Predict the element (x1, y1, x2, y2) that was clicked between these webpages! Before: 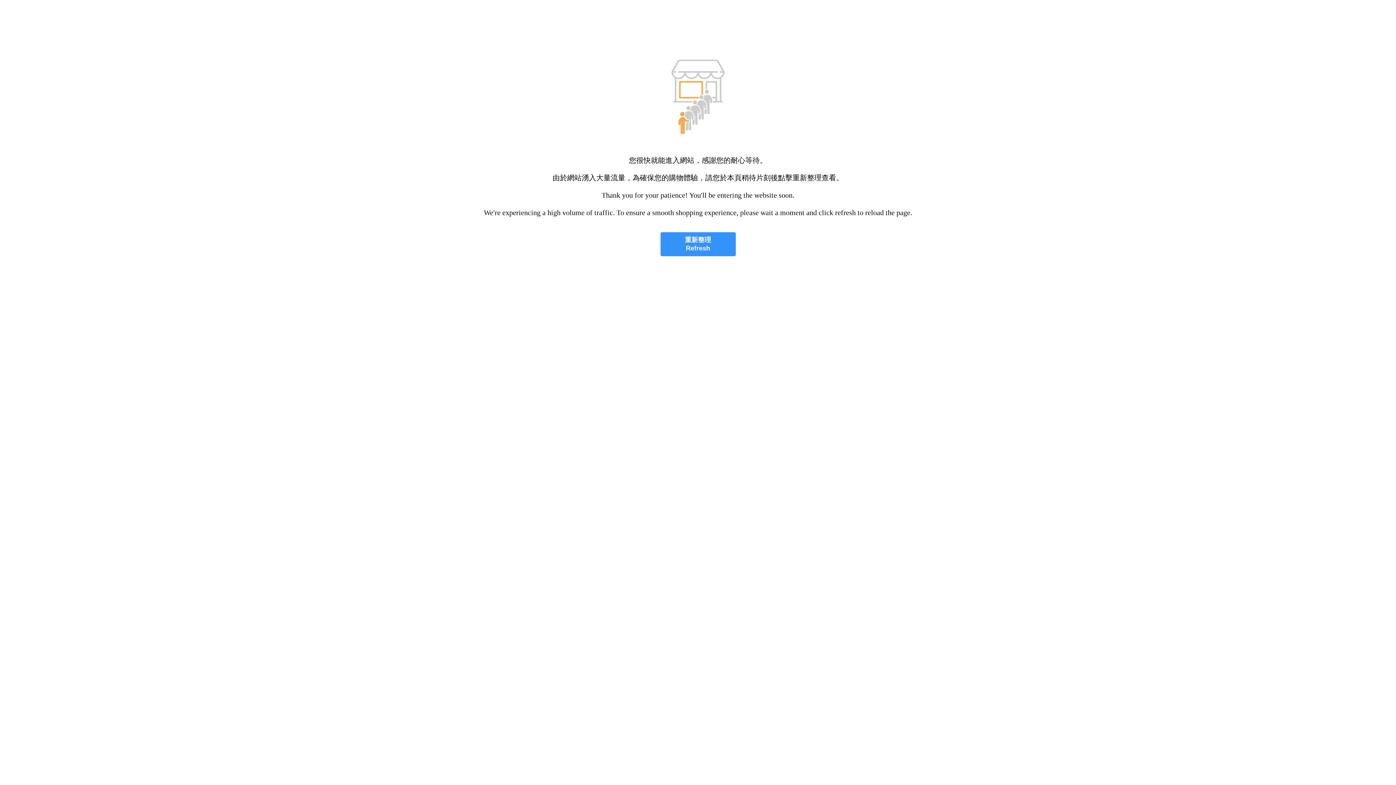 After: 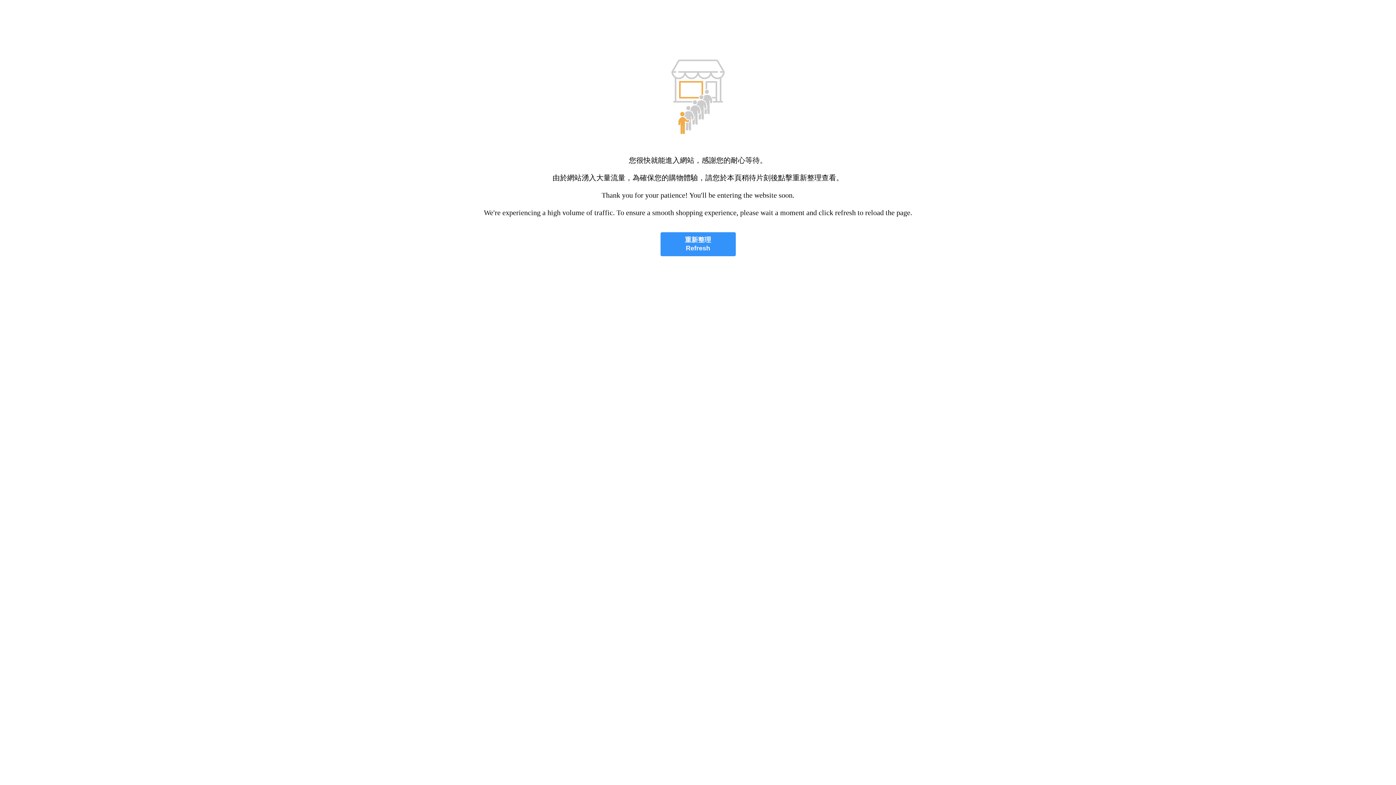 Action: label: 重新整理
Refresh bbox: (660, 232, 735, 256)